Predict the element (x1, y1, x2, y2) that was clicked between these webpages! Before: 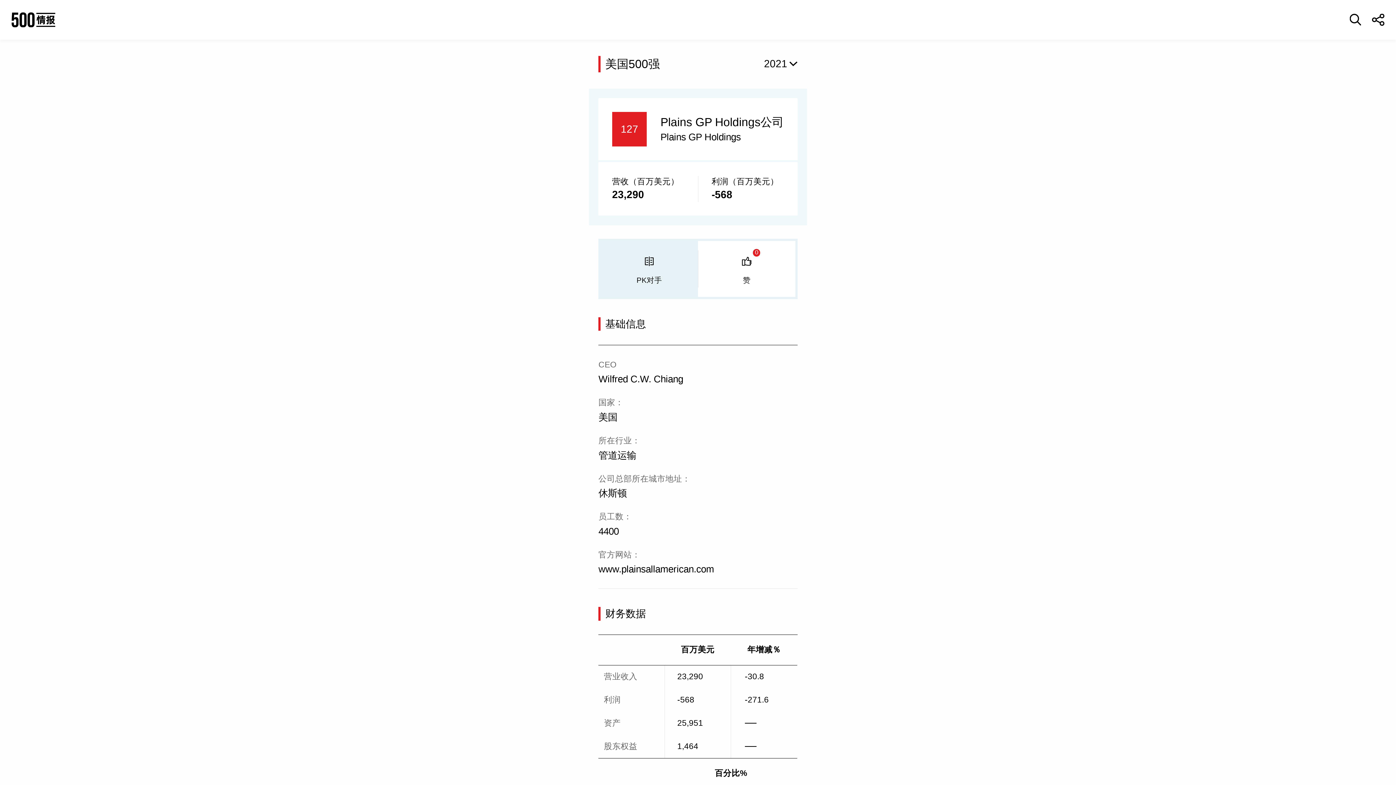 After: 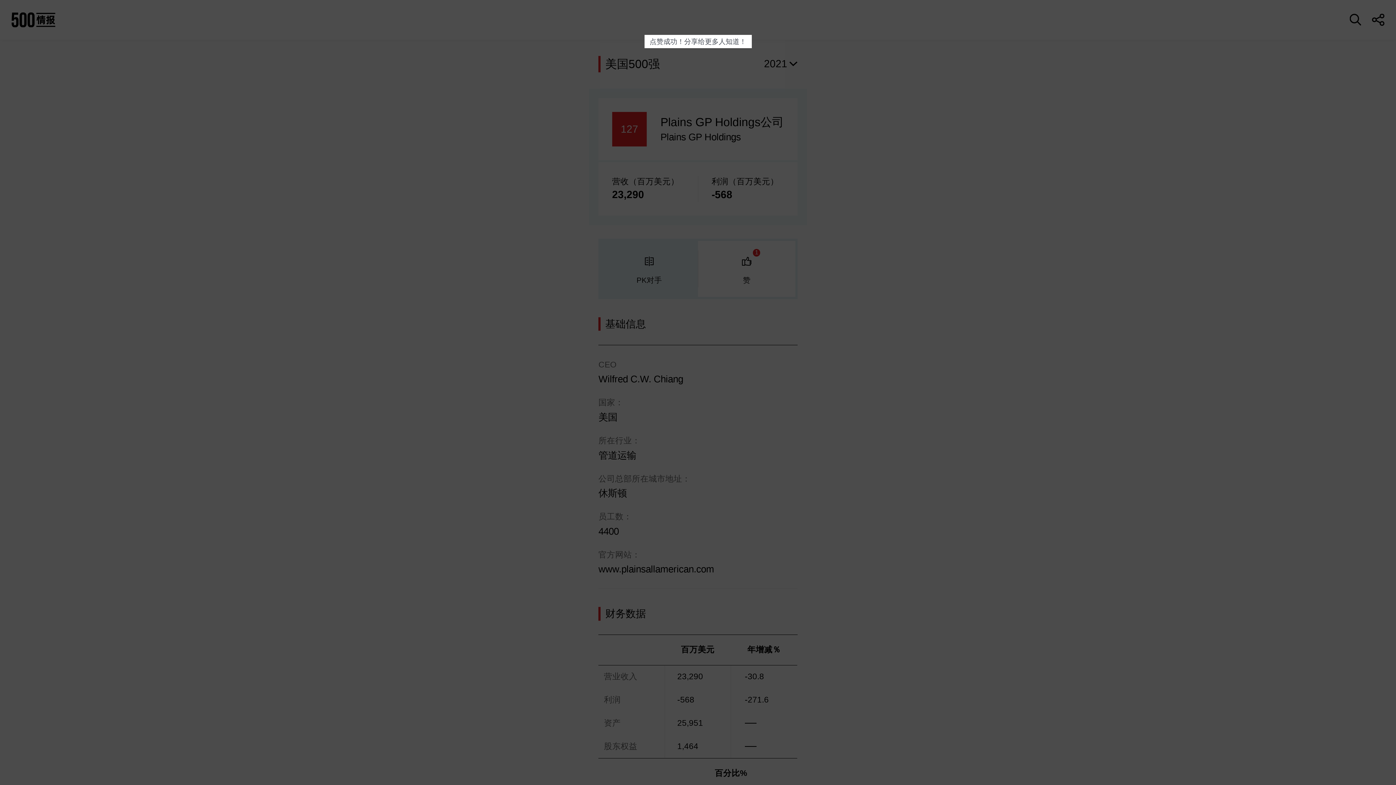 Action: bbox: (698, 240, 795, 297) label: 0

赞